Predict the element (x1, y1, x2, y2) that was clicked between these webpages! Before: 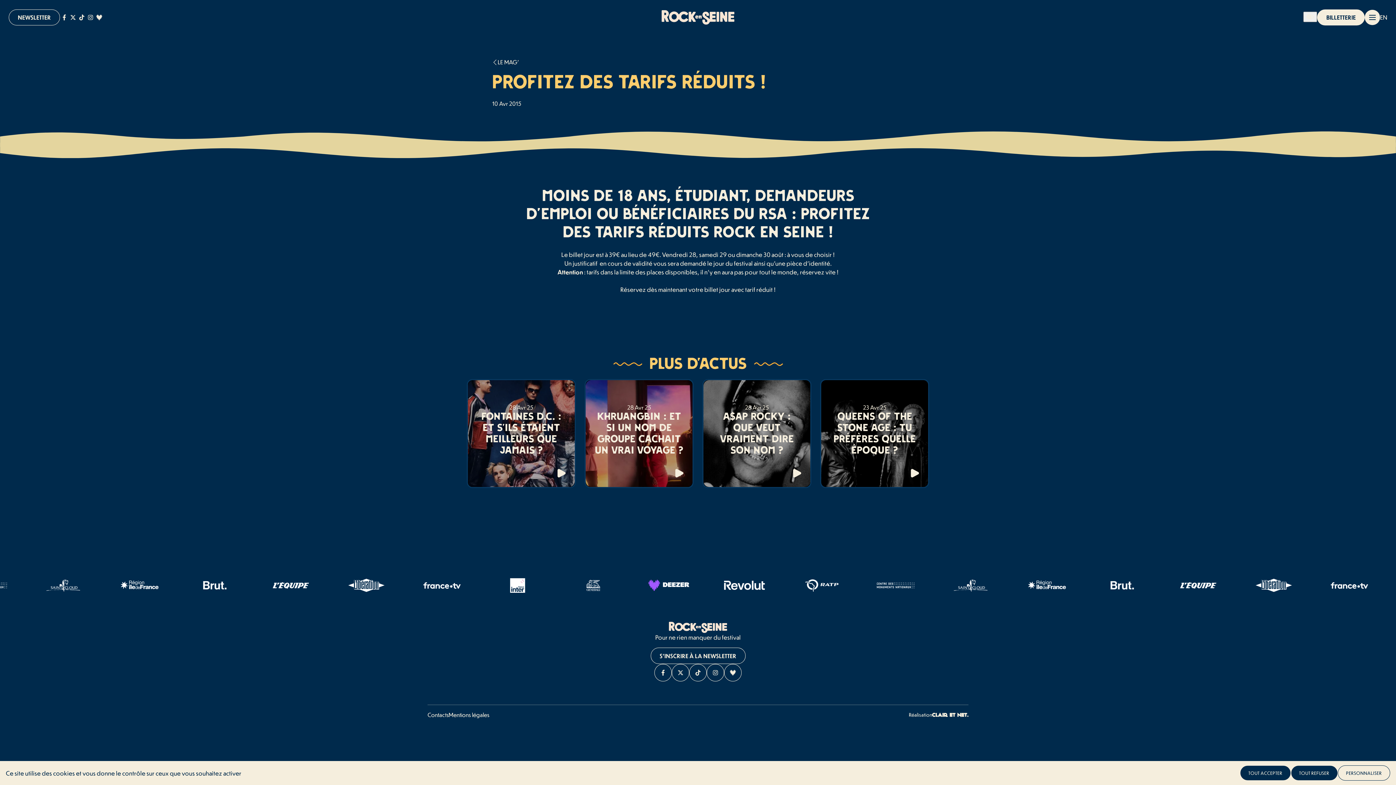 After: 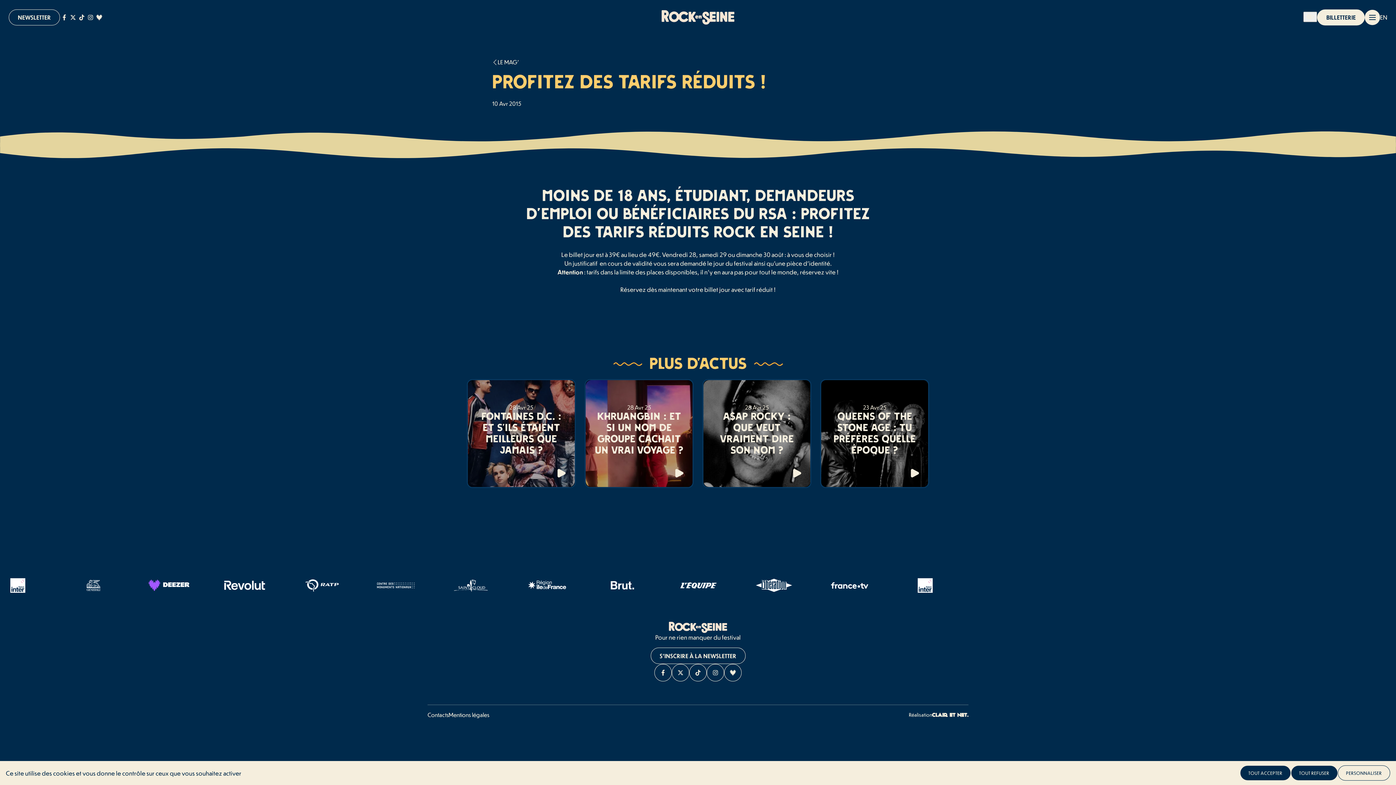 Action: bbox: (706, 664, 724, 681) label: Page Instagram